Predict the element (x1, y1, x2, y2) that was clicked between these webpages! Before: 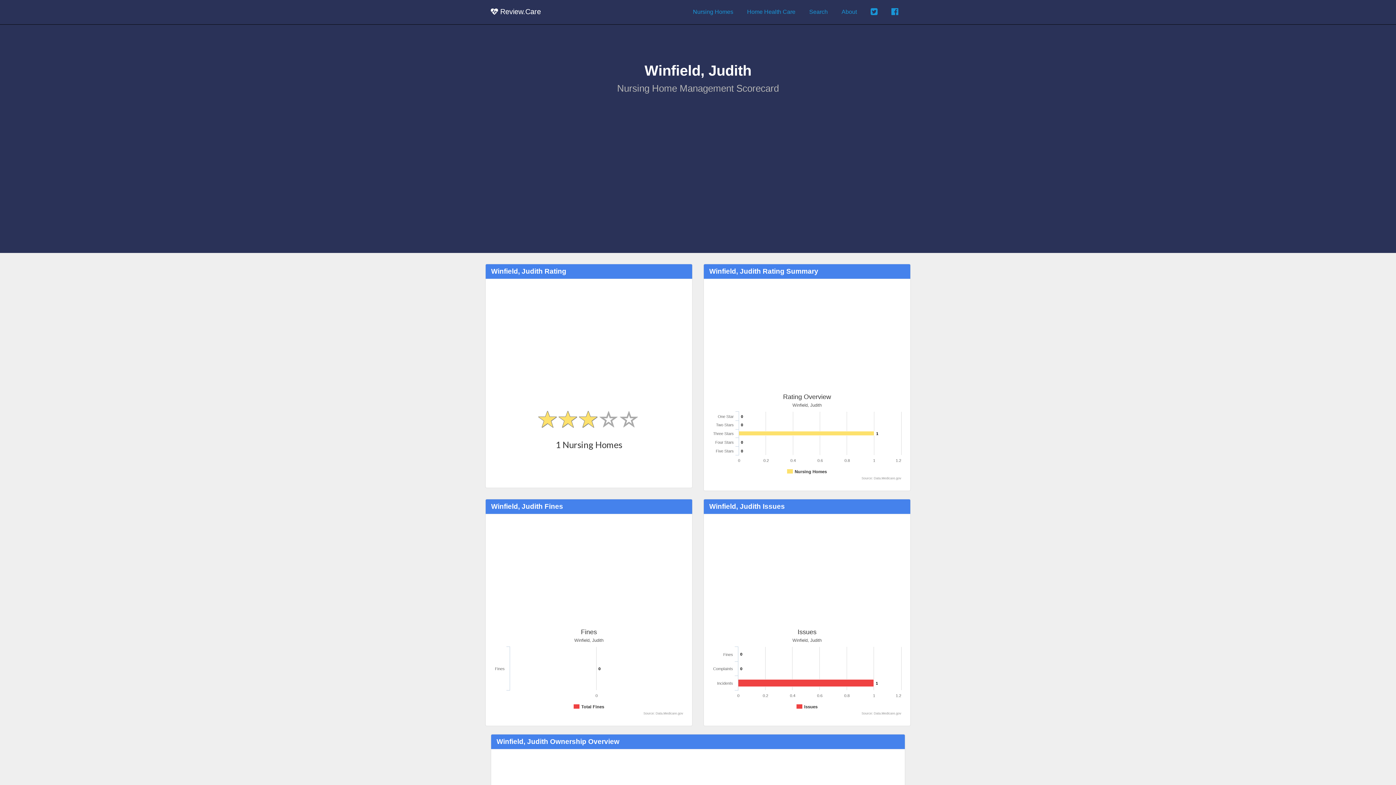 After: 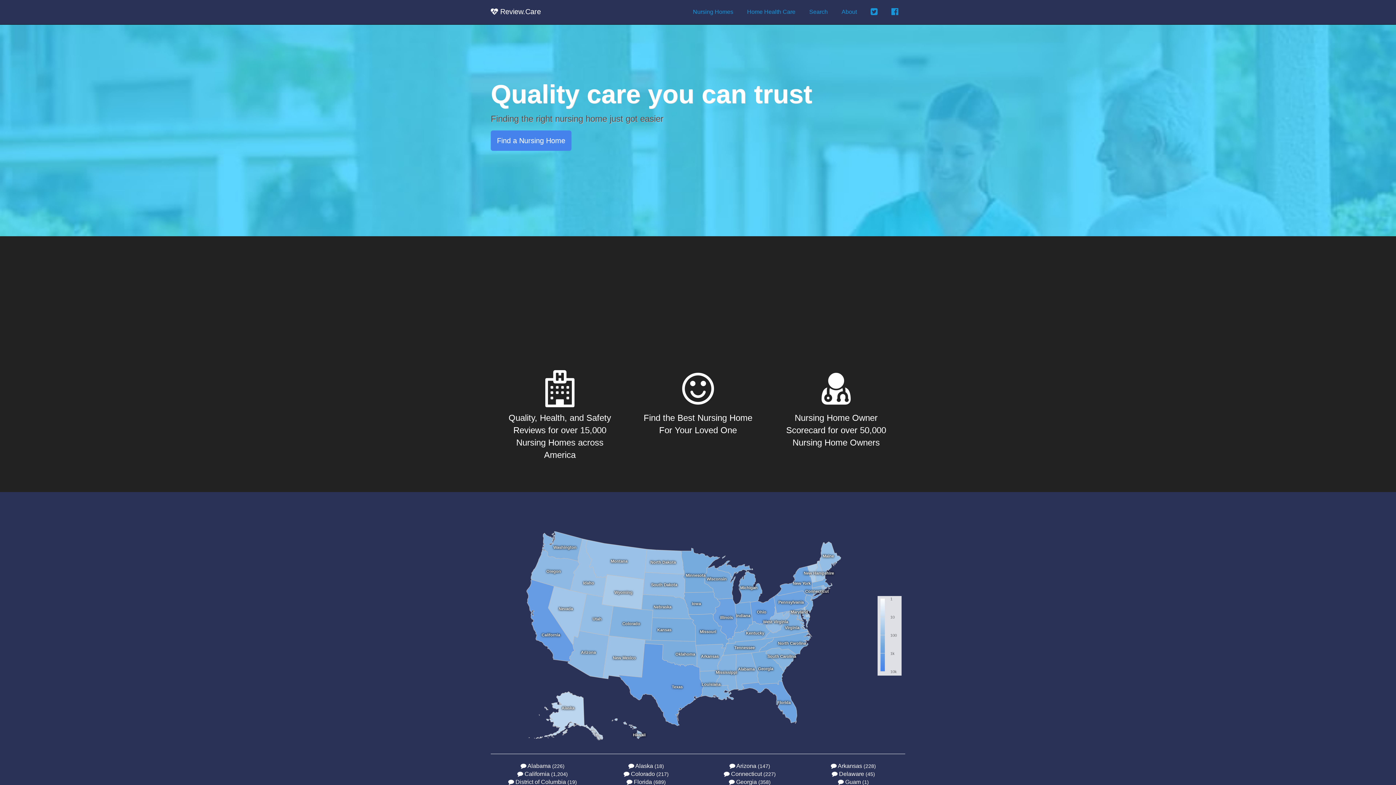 Action: bbox: (688, 4, 738, 19) label: Nursing Homes